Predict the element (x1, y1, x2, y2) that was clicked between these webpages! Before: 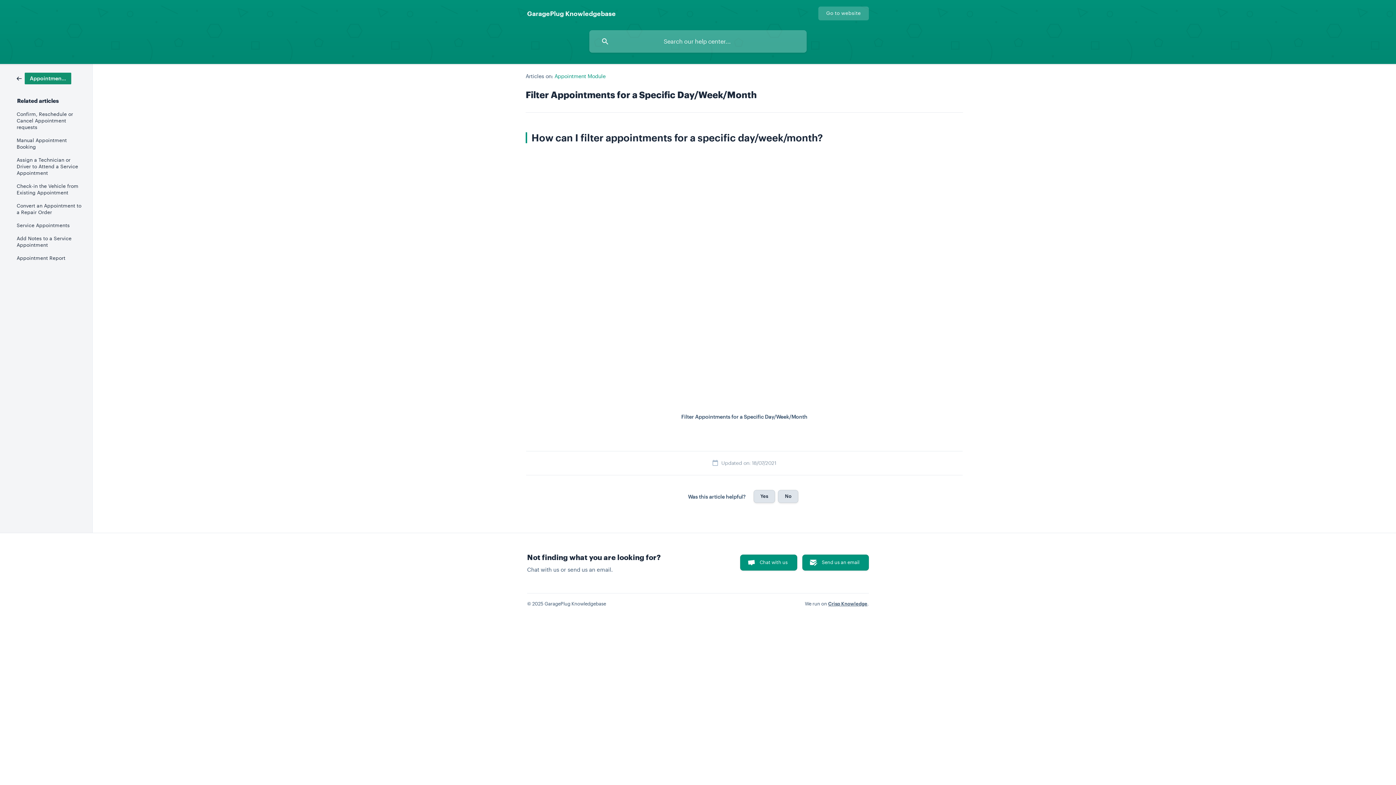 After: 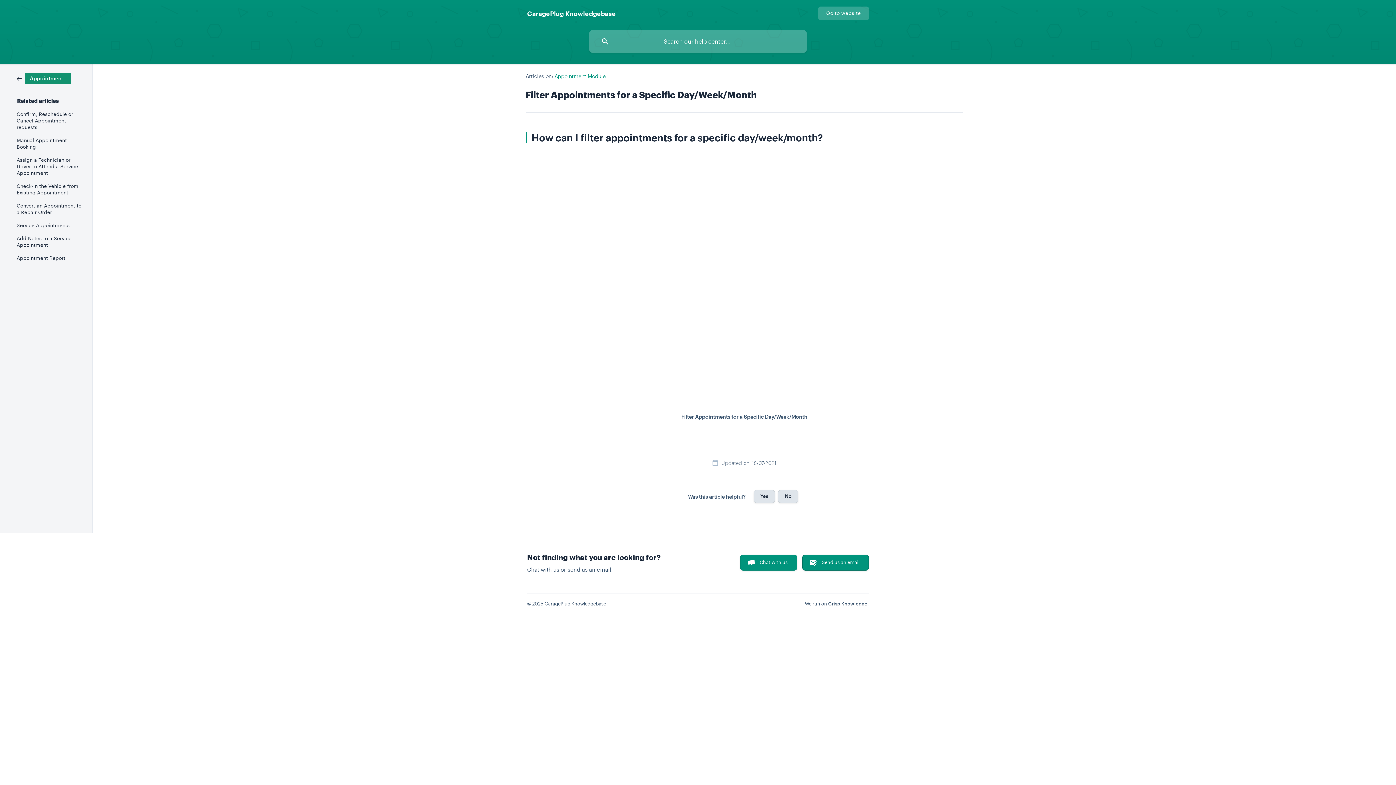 Action: bbox: (802, 555, 869, 571) label: Send us an email